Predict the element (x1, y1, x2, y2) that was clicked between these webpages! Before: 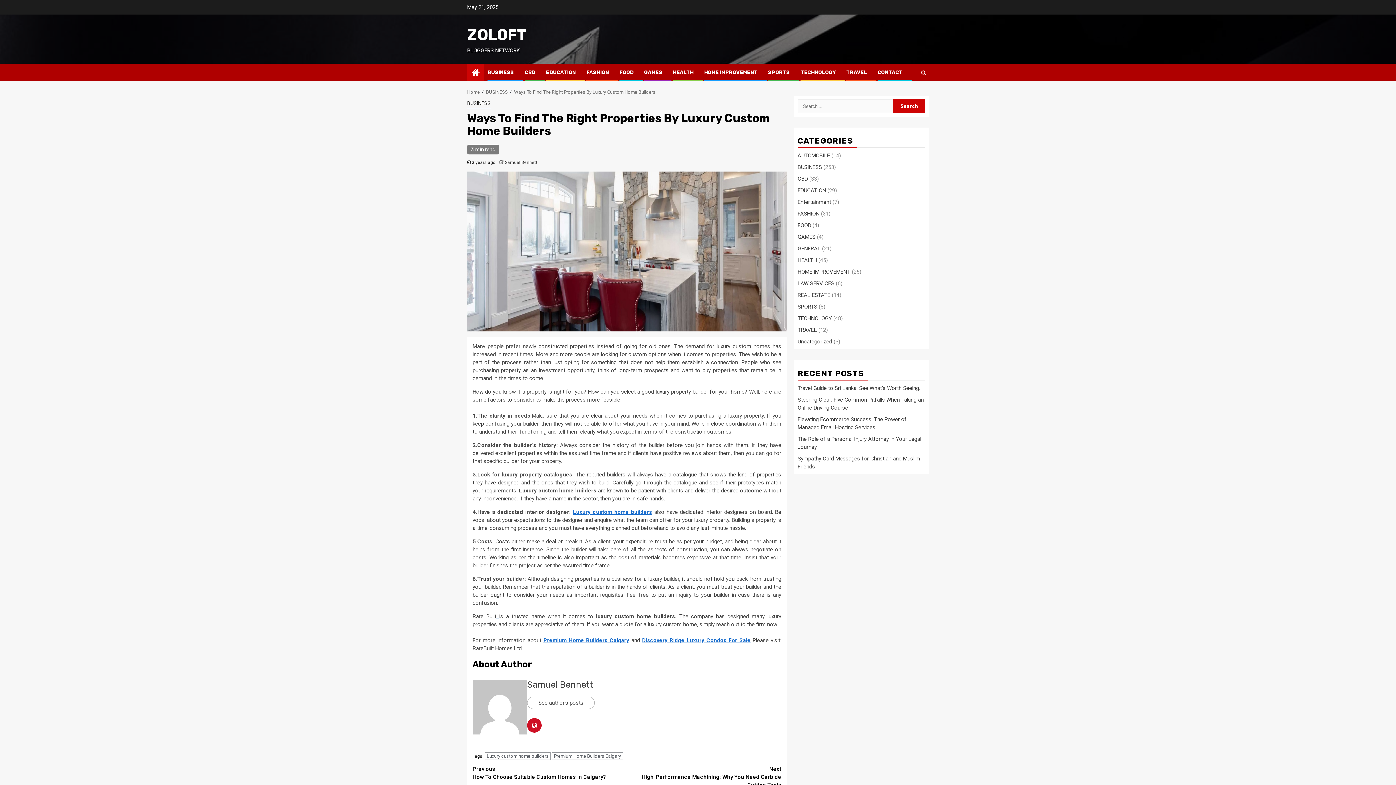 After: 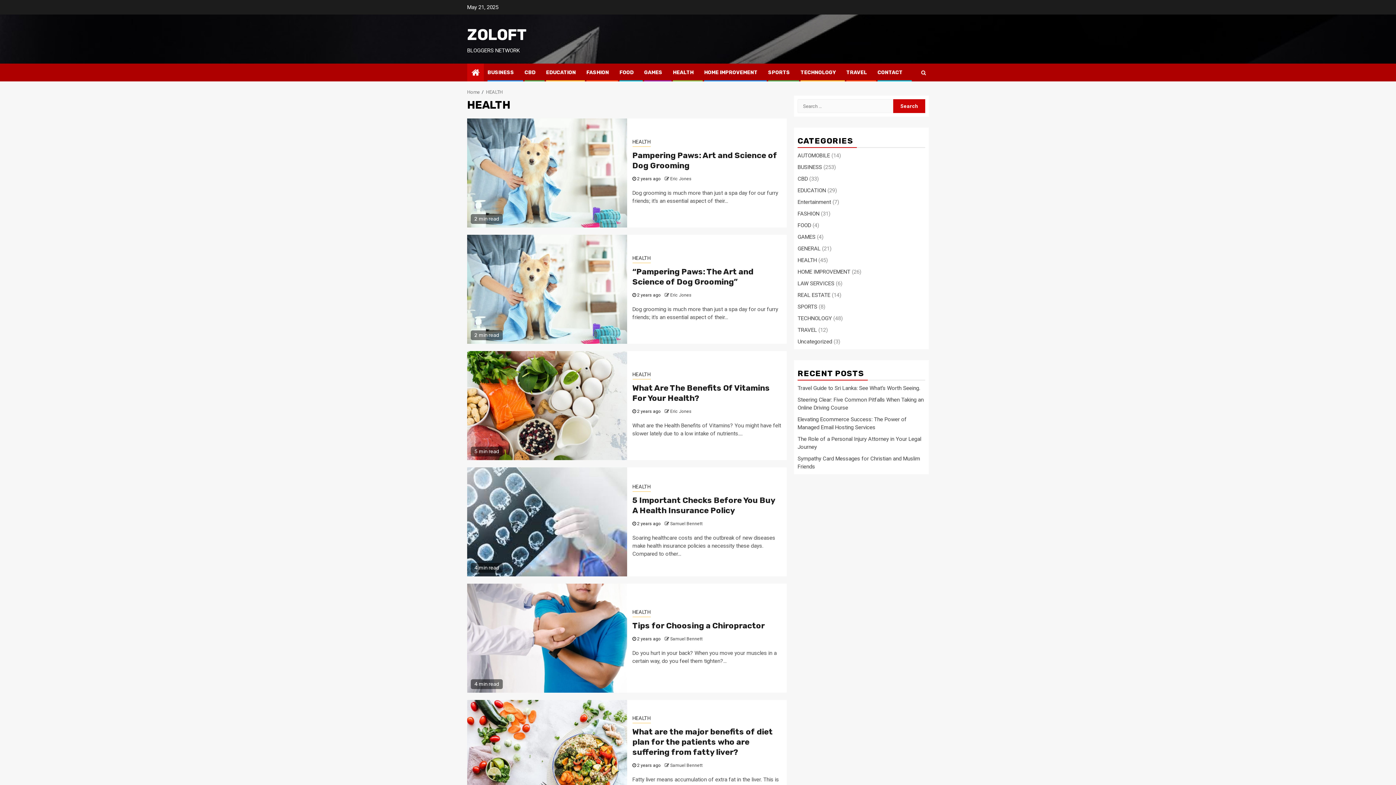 Action: label: HEALTH bbox: (673, 69, 693, 75)